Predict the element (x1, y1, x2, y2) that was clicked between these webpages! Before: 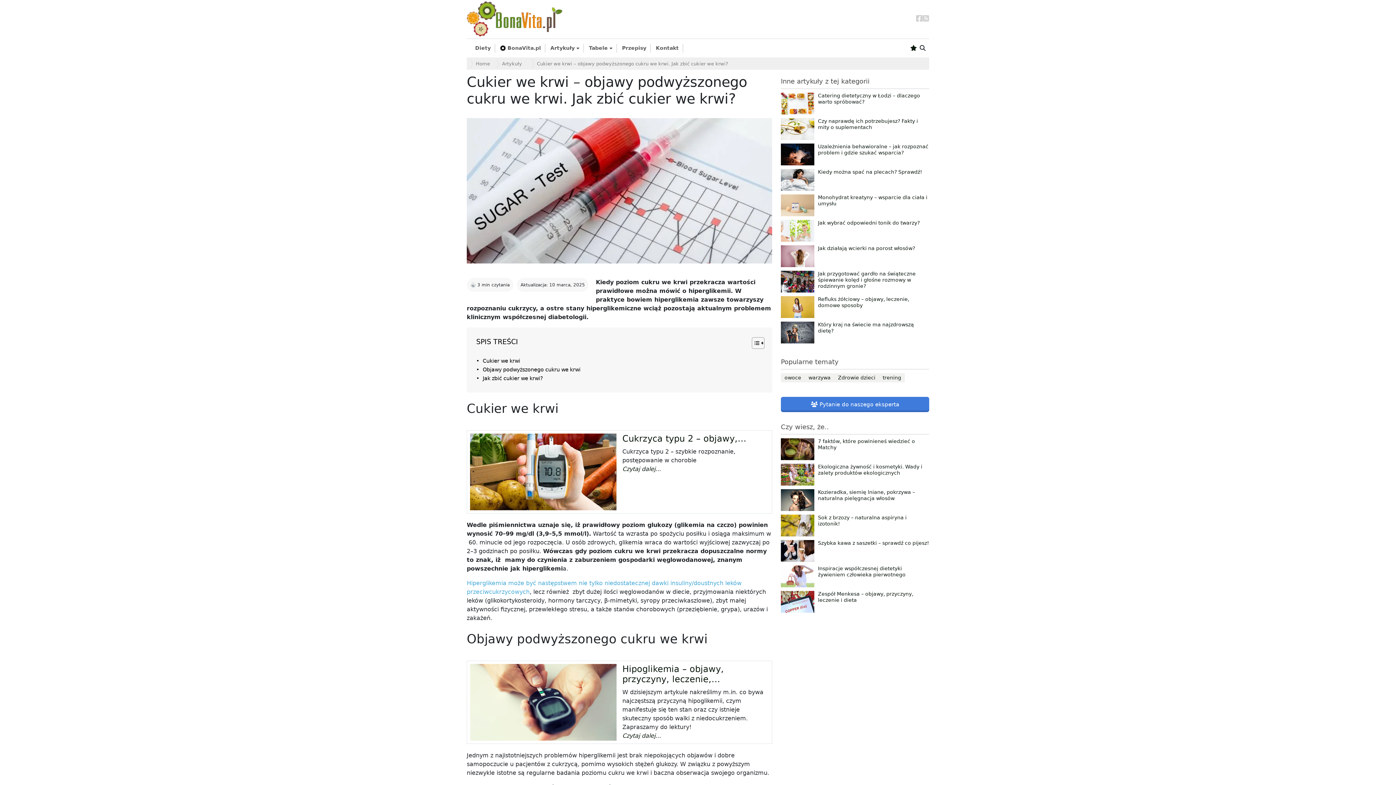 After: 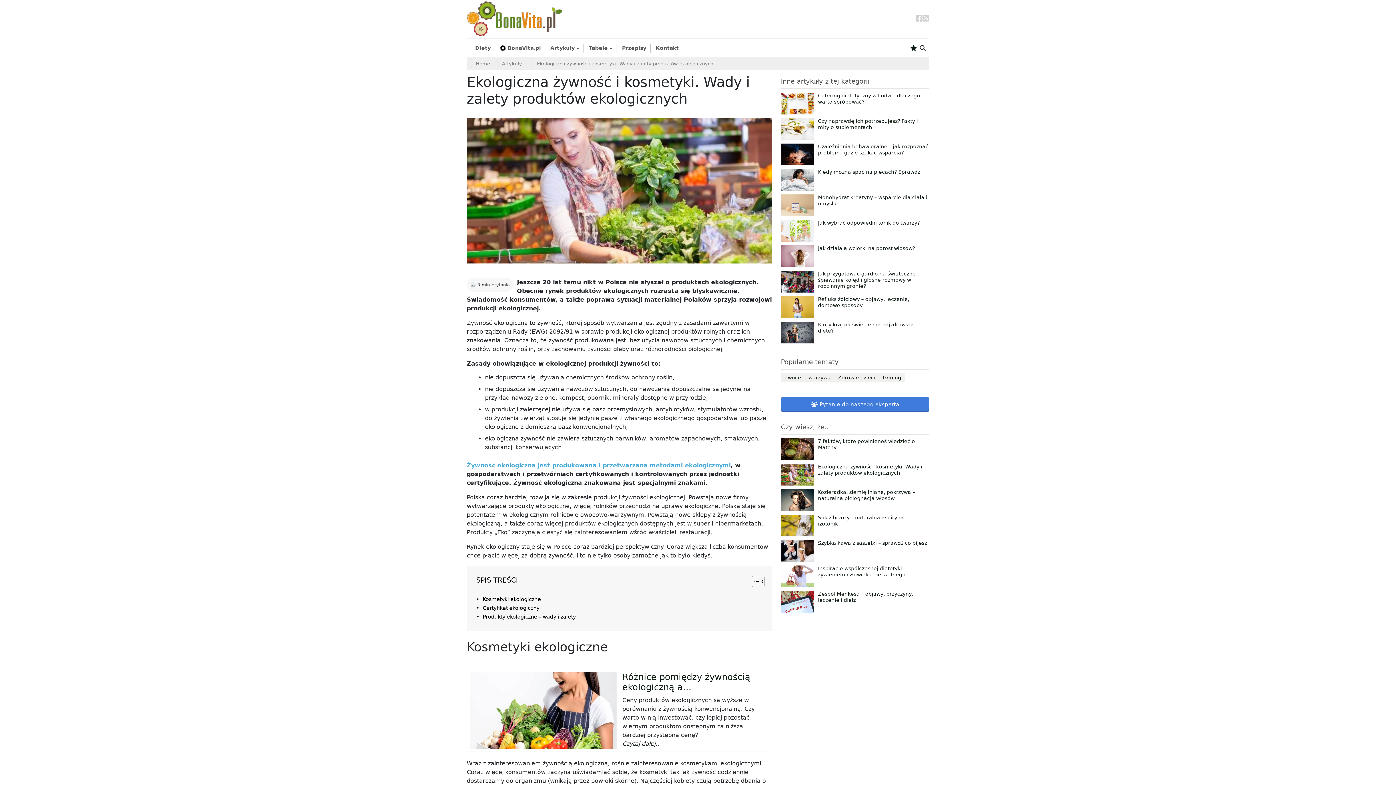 Action: label: Ekologiczna żywność i kosmetyki. Wady i zalety produktów ekologicznych bbox: (818, 464, 929, 485)